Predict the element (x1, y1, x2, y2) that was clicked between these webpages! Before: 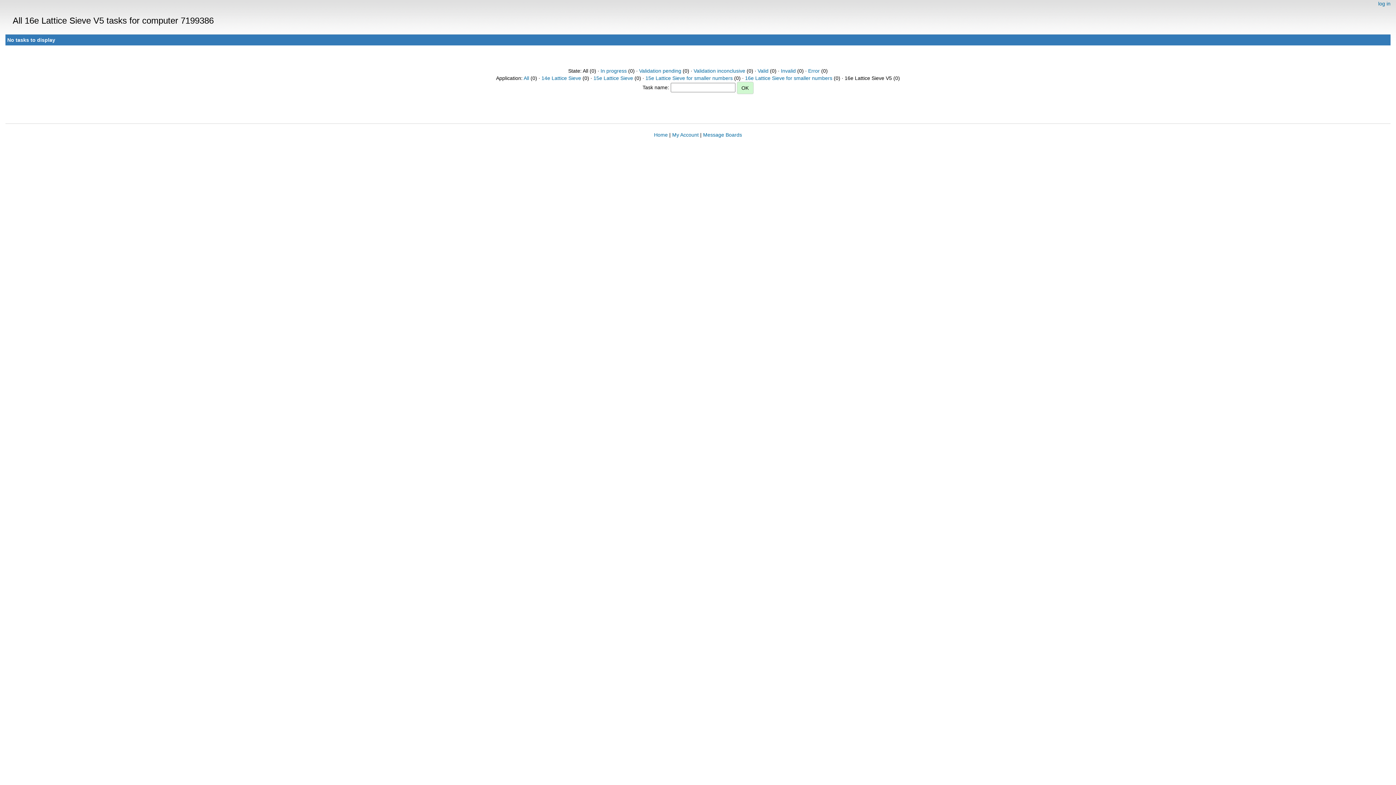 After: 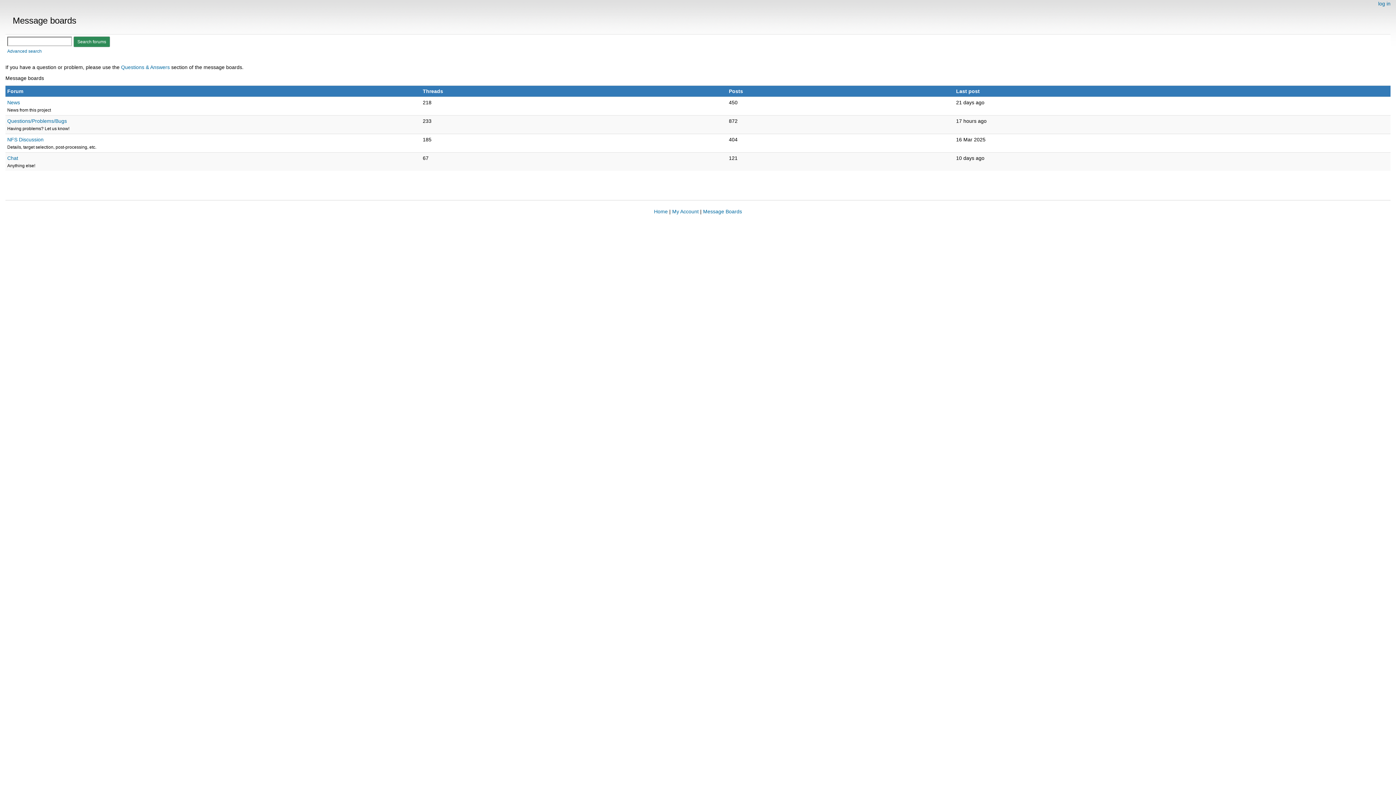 Action: label: Message Boards bbox: (703, 132, 742, 137)